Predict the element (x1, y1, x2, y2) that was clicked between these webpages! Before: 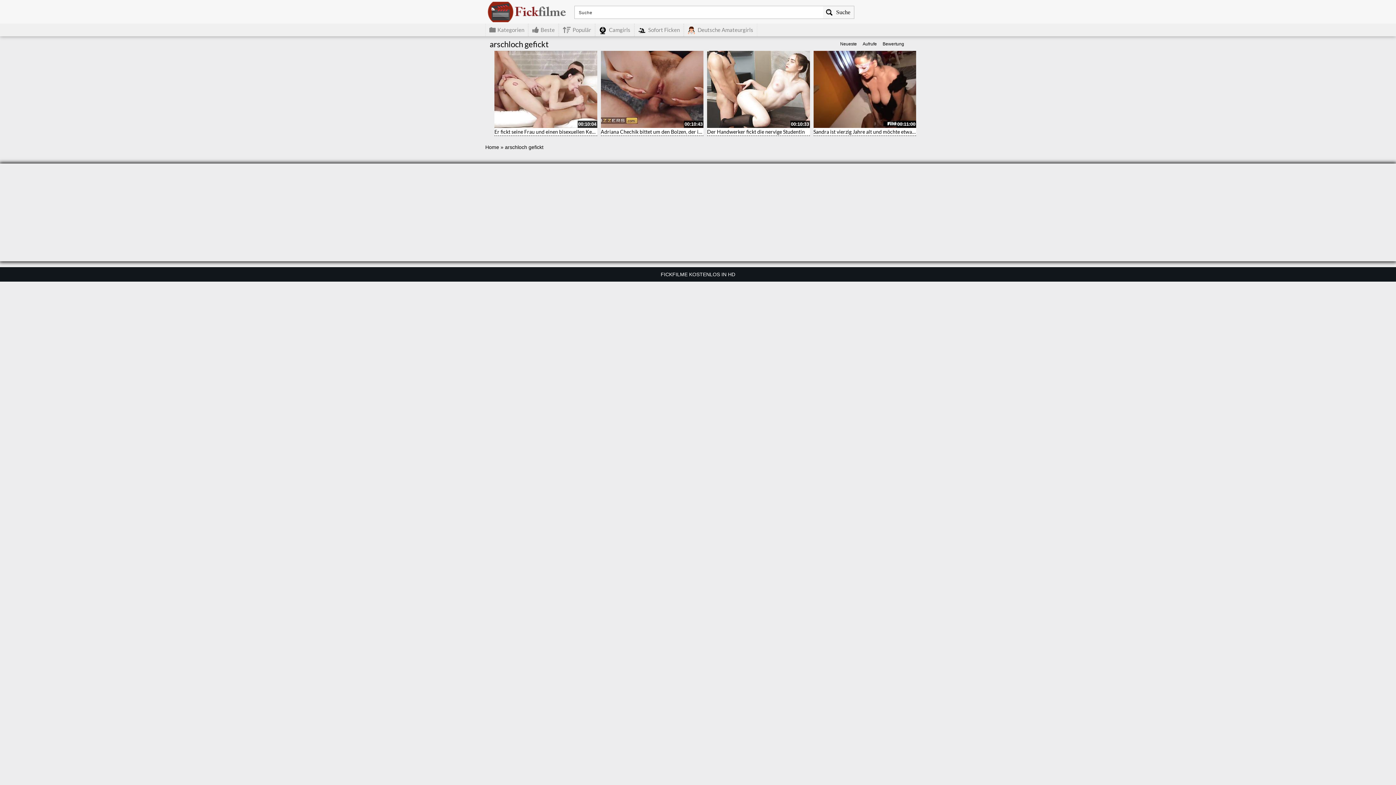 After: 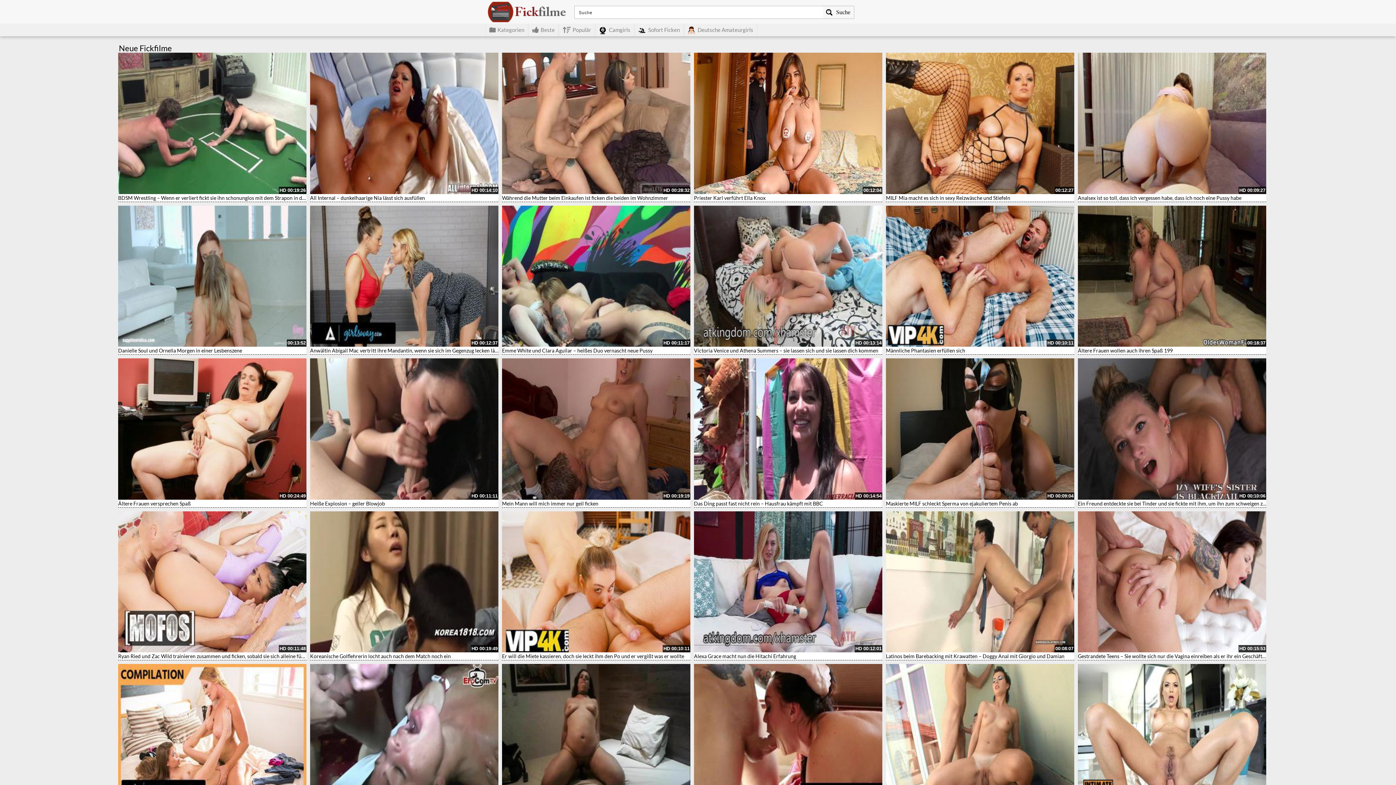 Action: label: Home bbox: (485, 144, 499, 150)